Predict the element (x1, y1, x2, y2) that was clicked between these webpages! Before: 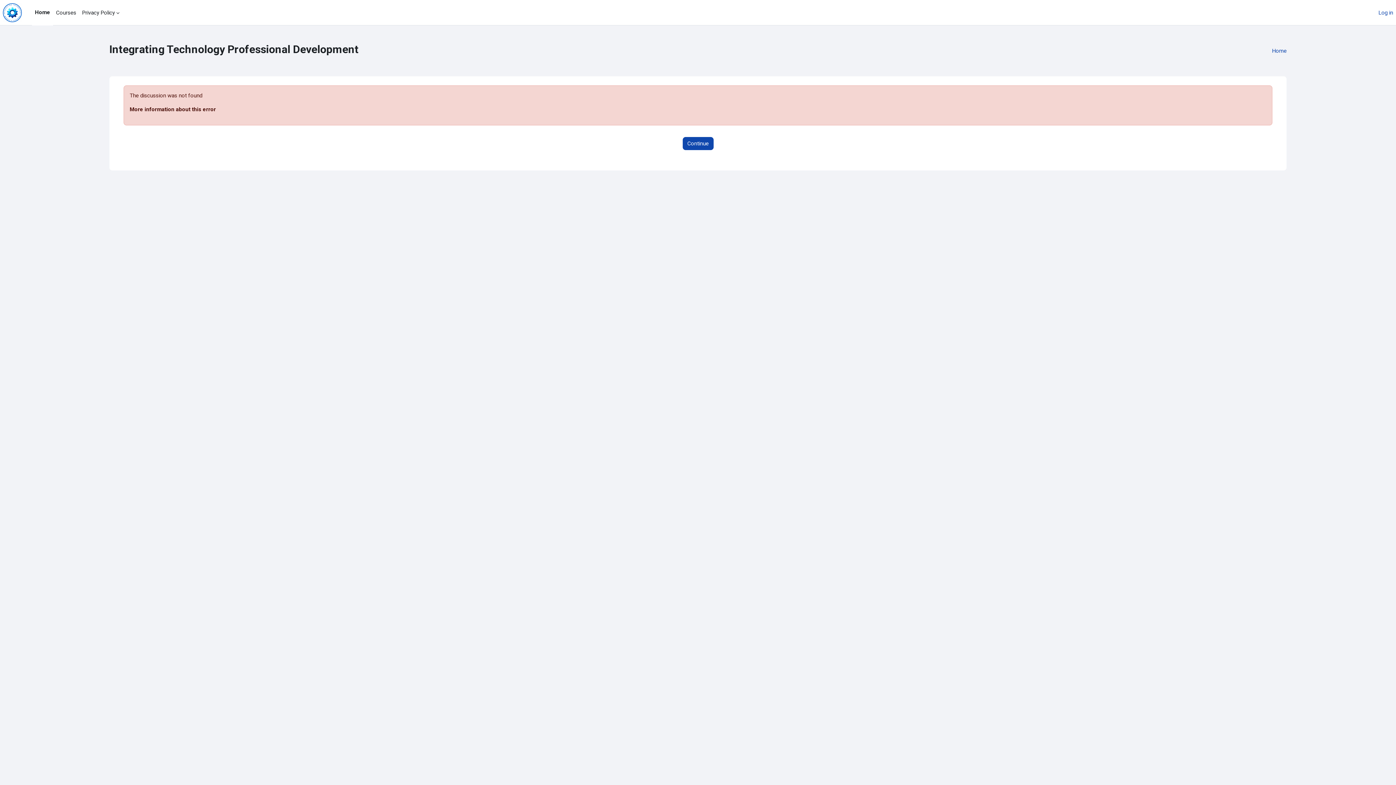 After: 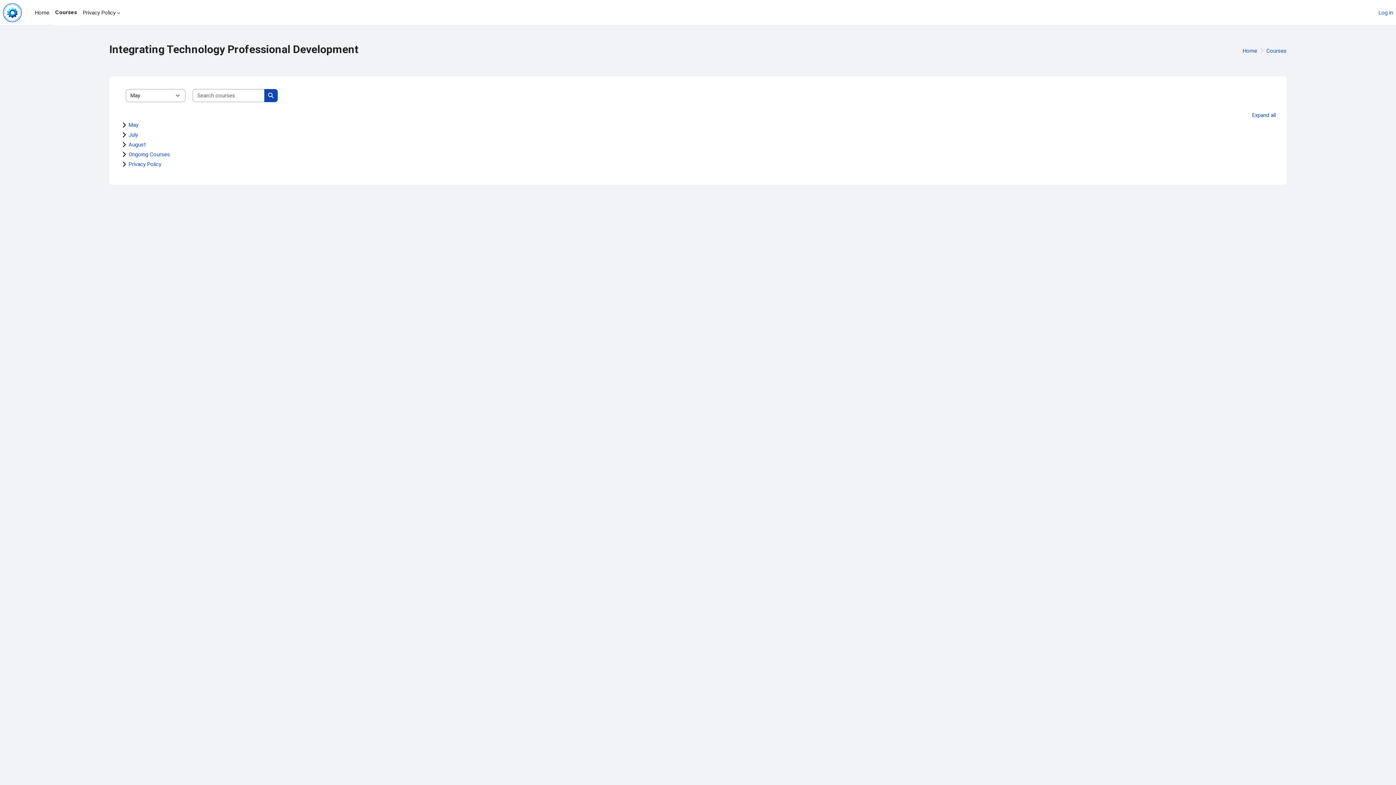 Action: bbox: (53, 0, 79, 25) label: Courses